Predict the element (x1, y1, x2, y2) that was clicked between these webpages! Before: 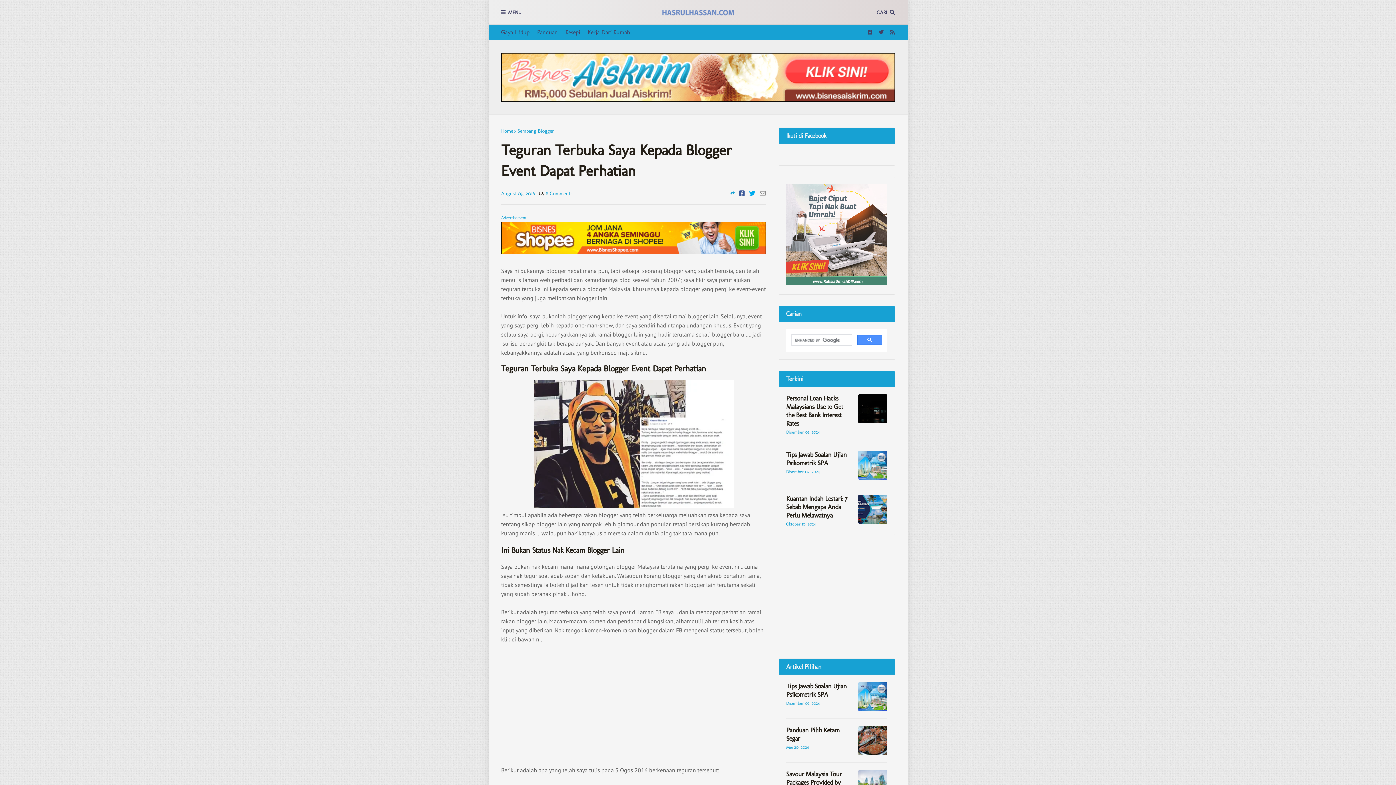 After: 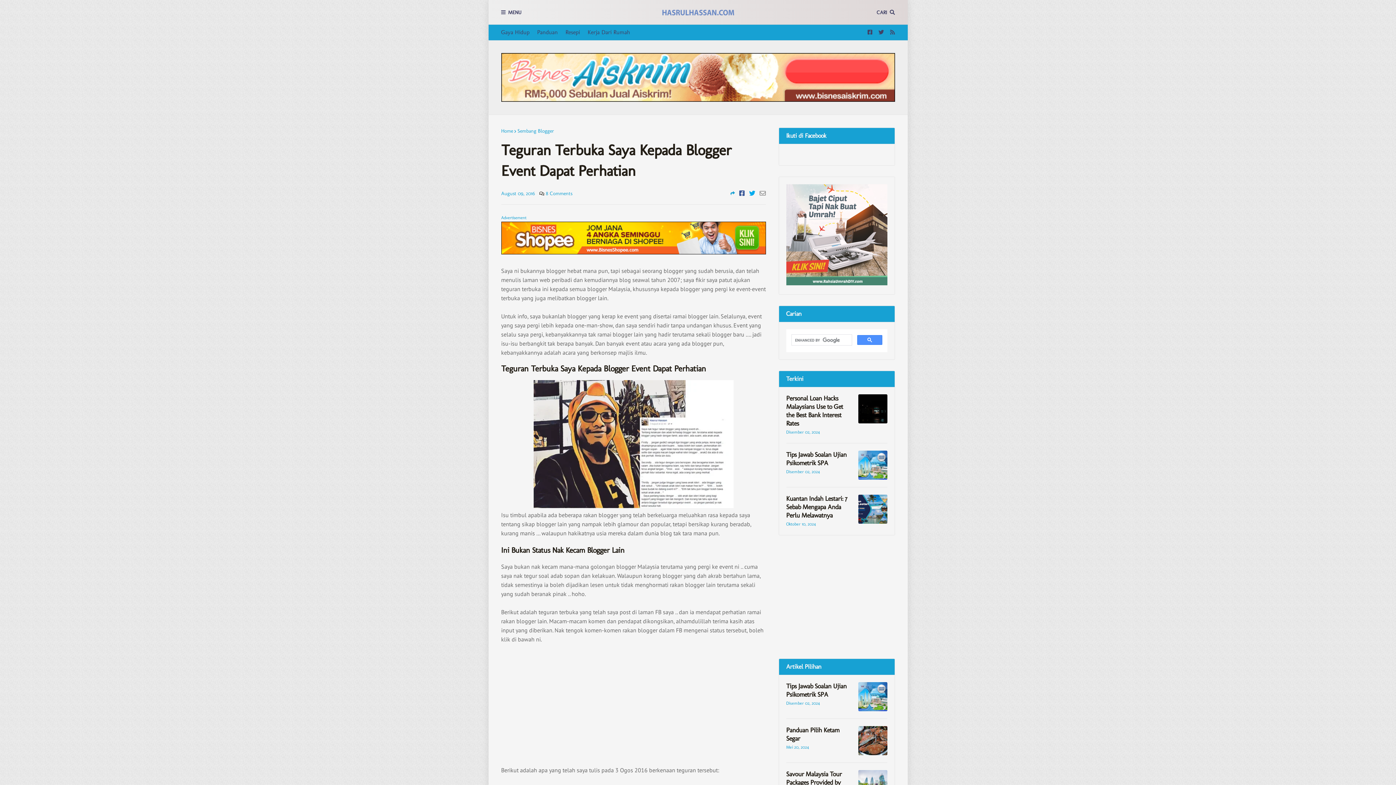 Action: bbox: (501, 97, 895, 103)